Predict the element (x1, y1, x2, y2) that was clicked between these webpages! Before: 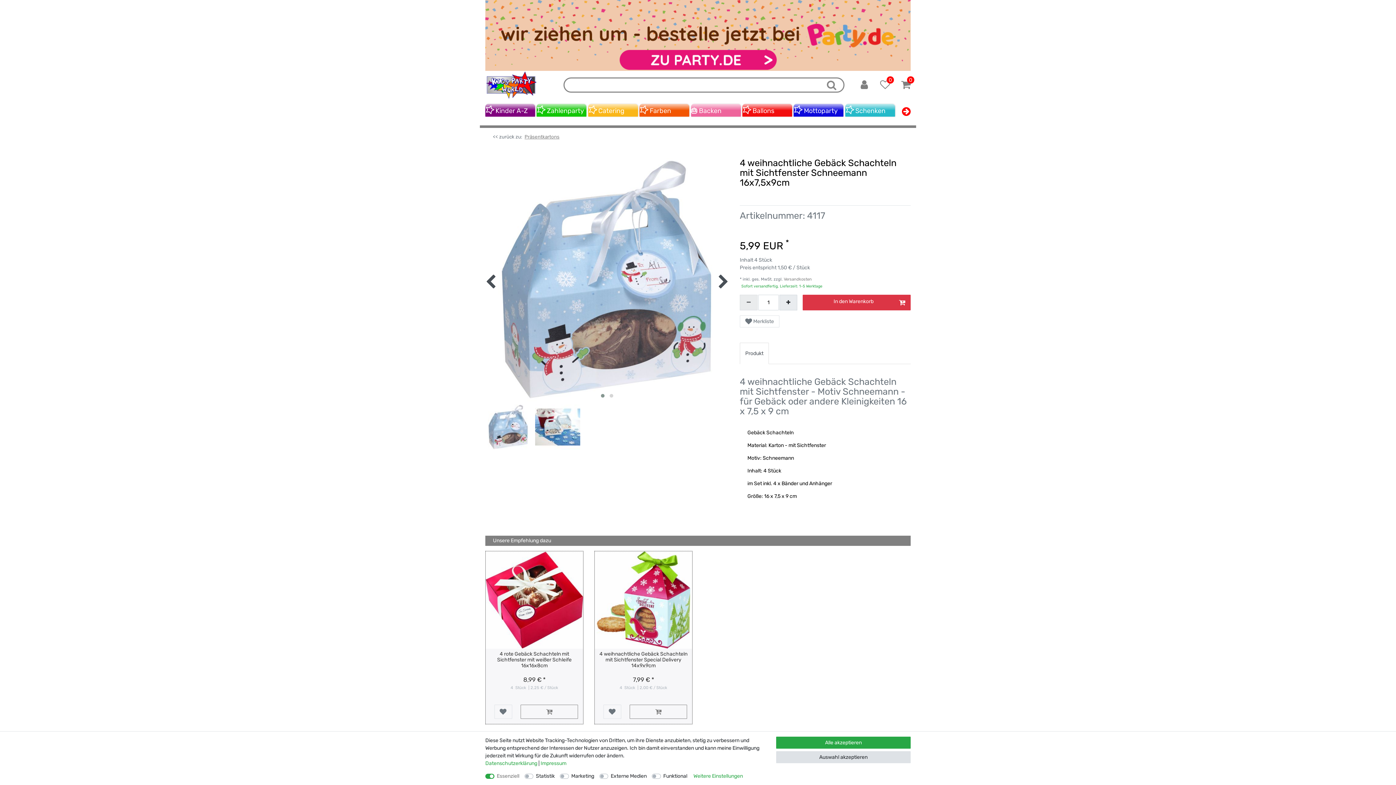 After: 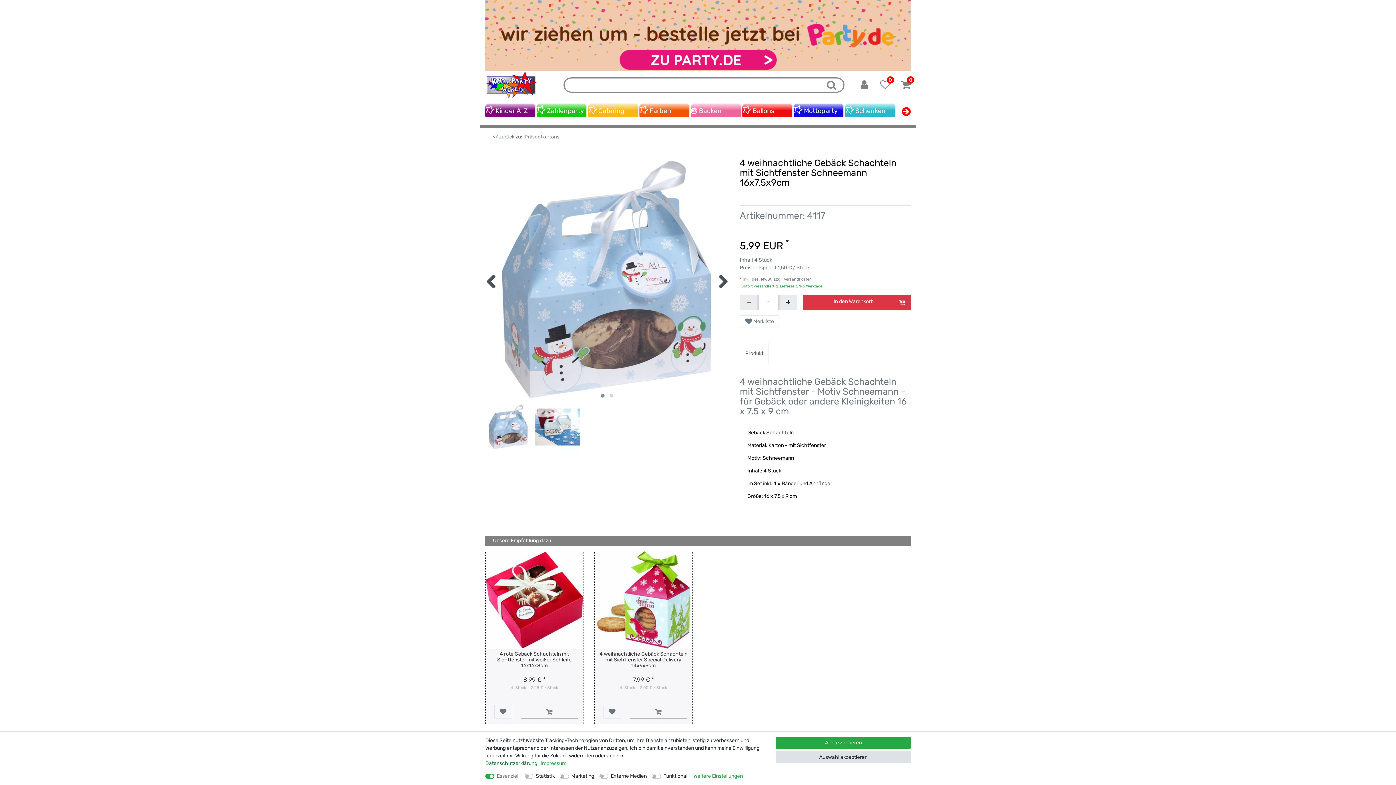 Action: label: Daten­schutz­erklärung bbox: (485, 760, 537, 766)